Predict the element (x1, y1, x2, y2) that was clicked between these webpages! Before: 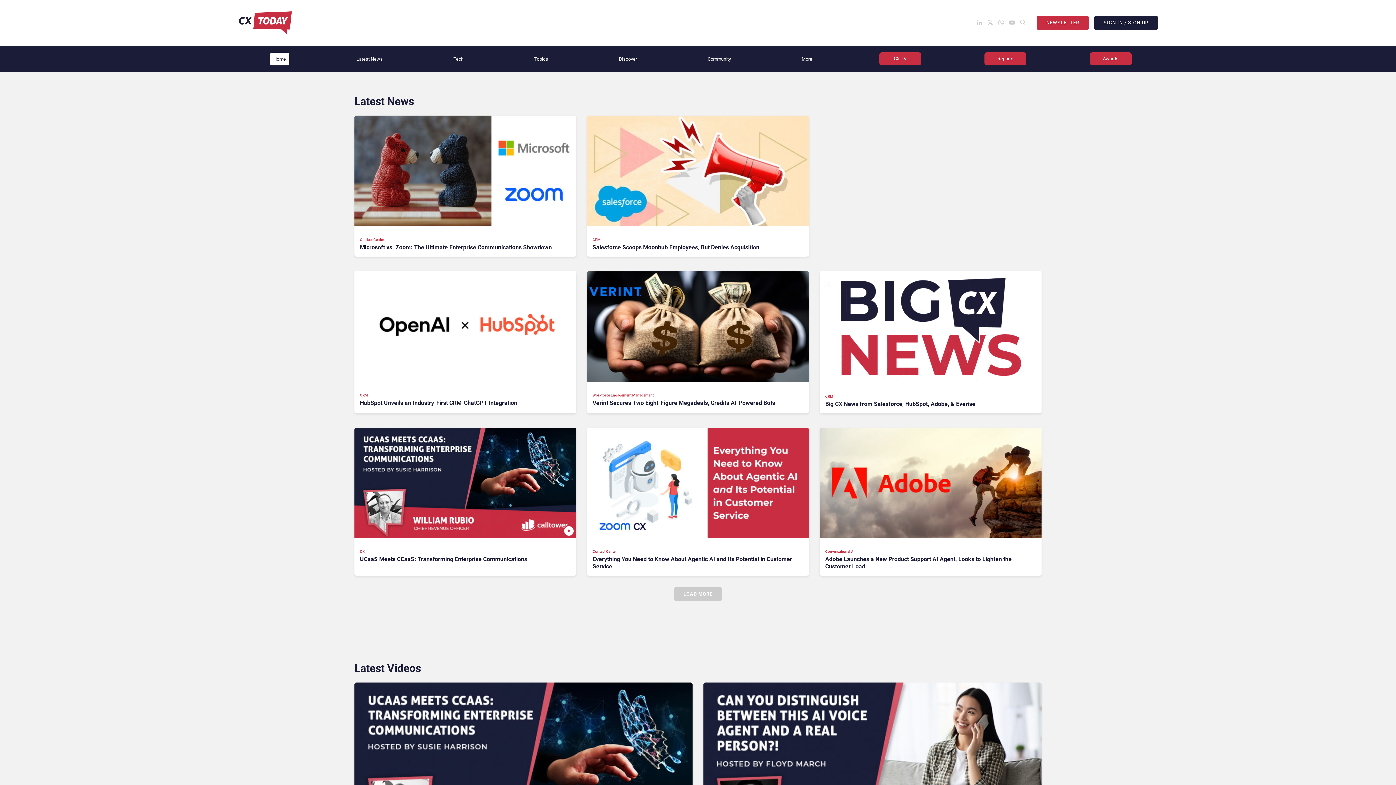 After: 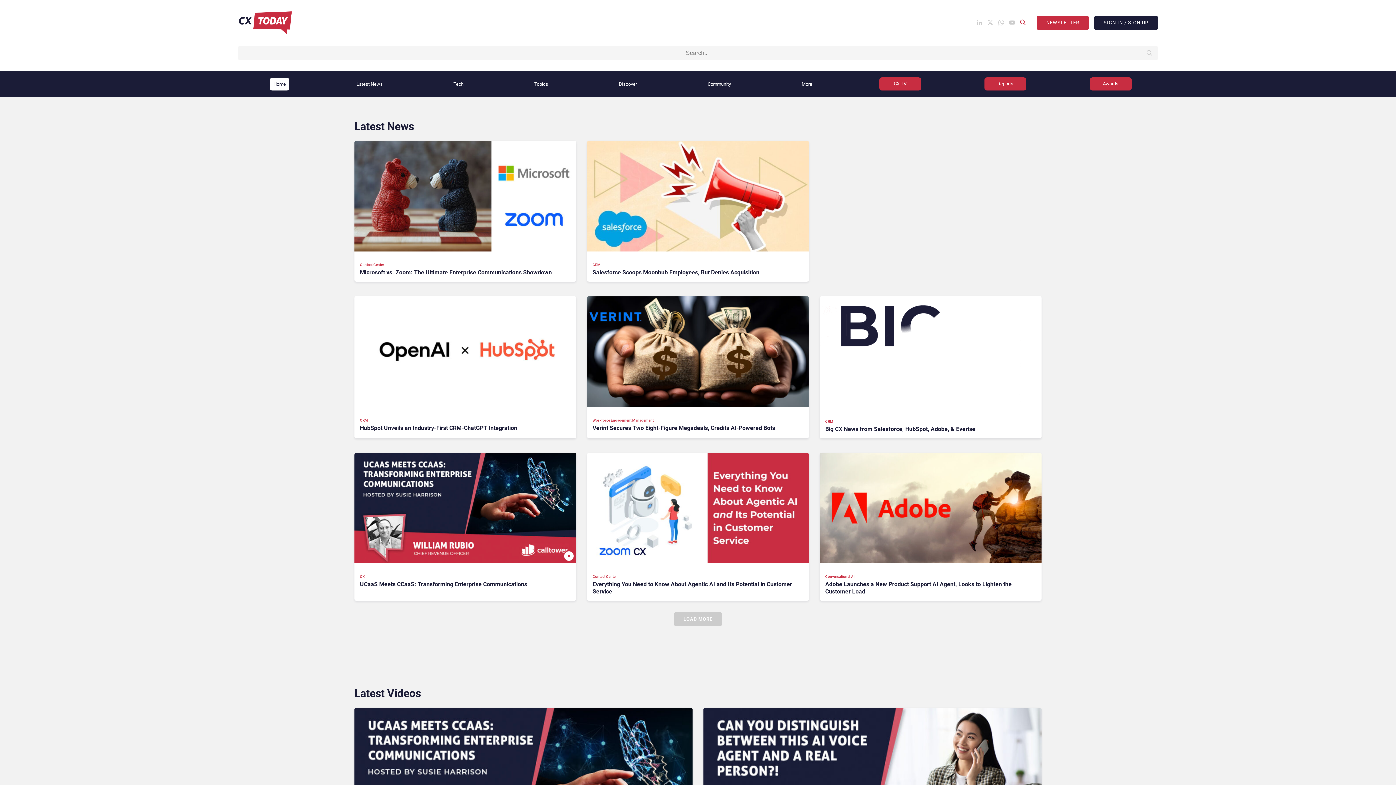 Action: bbox: (1020, 19, 1026, 25)